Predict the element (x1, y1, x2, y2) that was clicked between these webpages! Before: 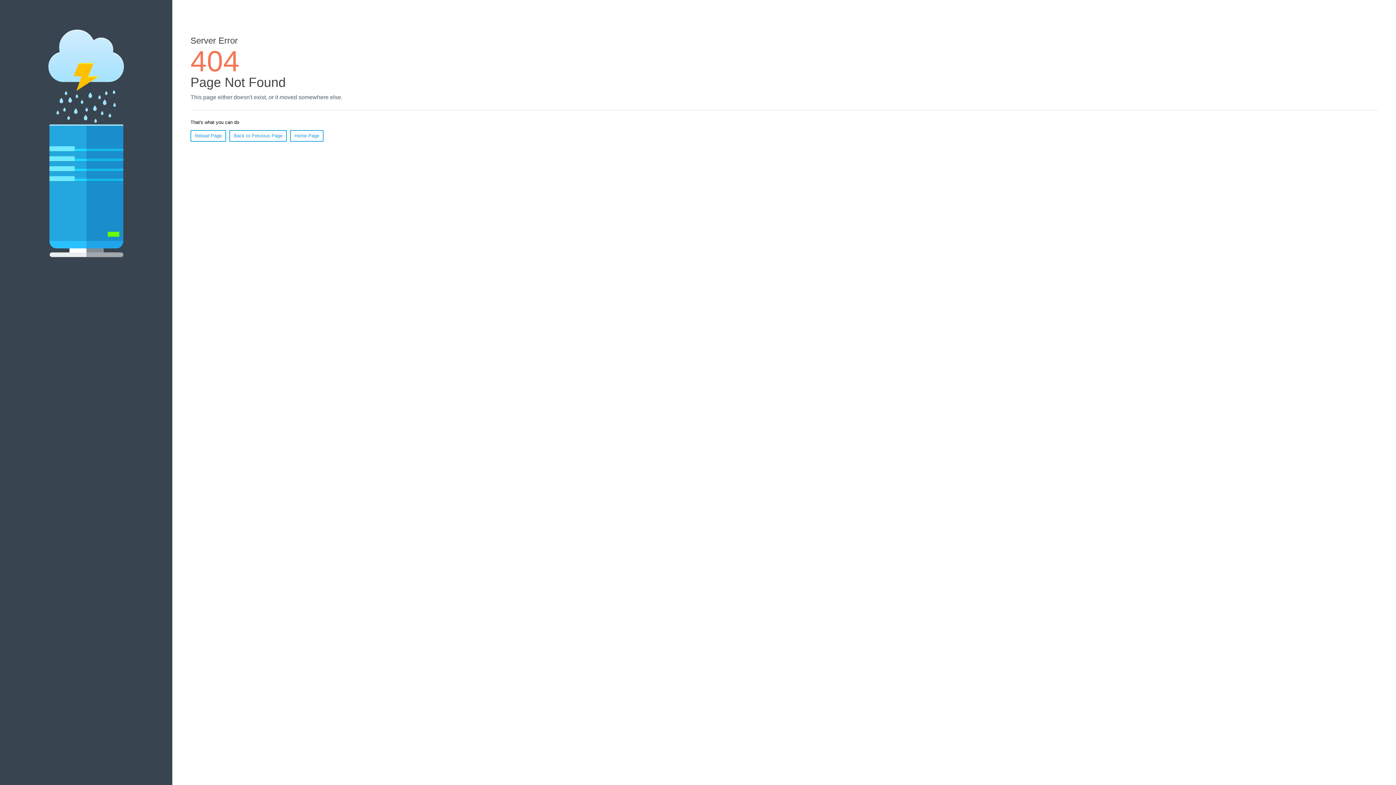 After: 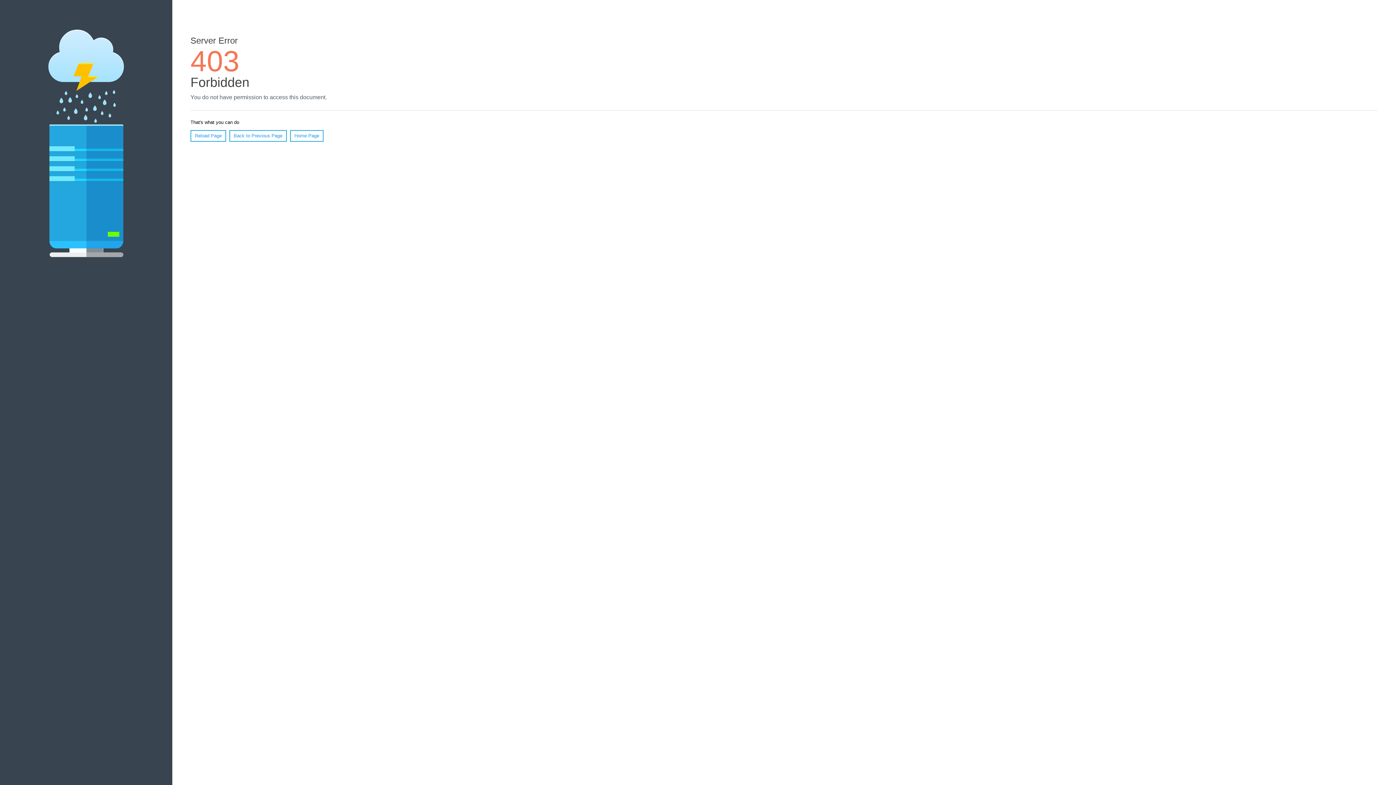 Action: label: Home Page bbox: (290, 130, 323, 141)